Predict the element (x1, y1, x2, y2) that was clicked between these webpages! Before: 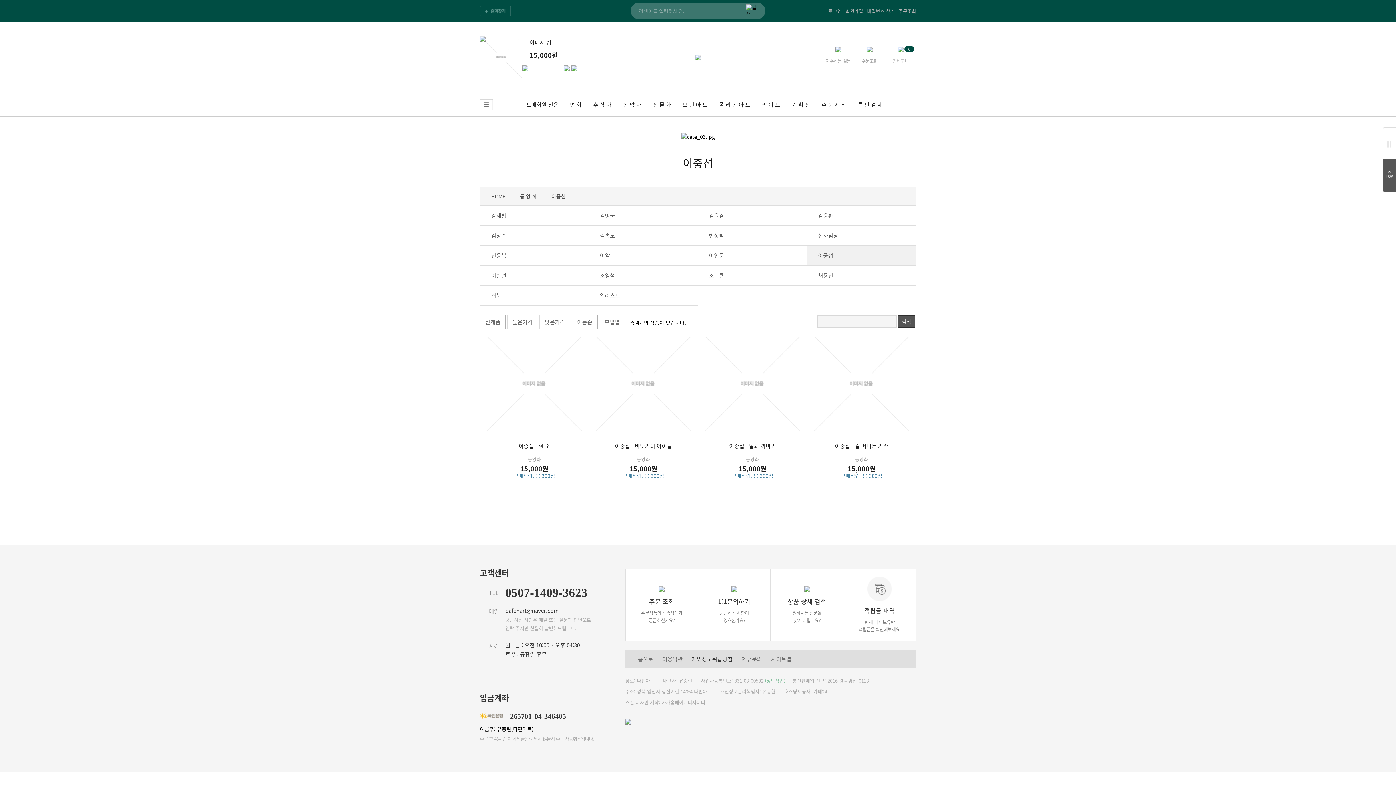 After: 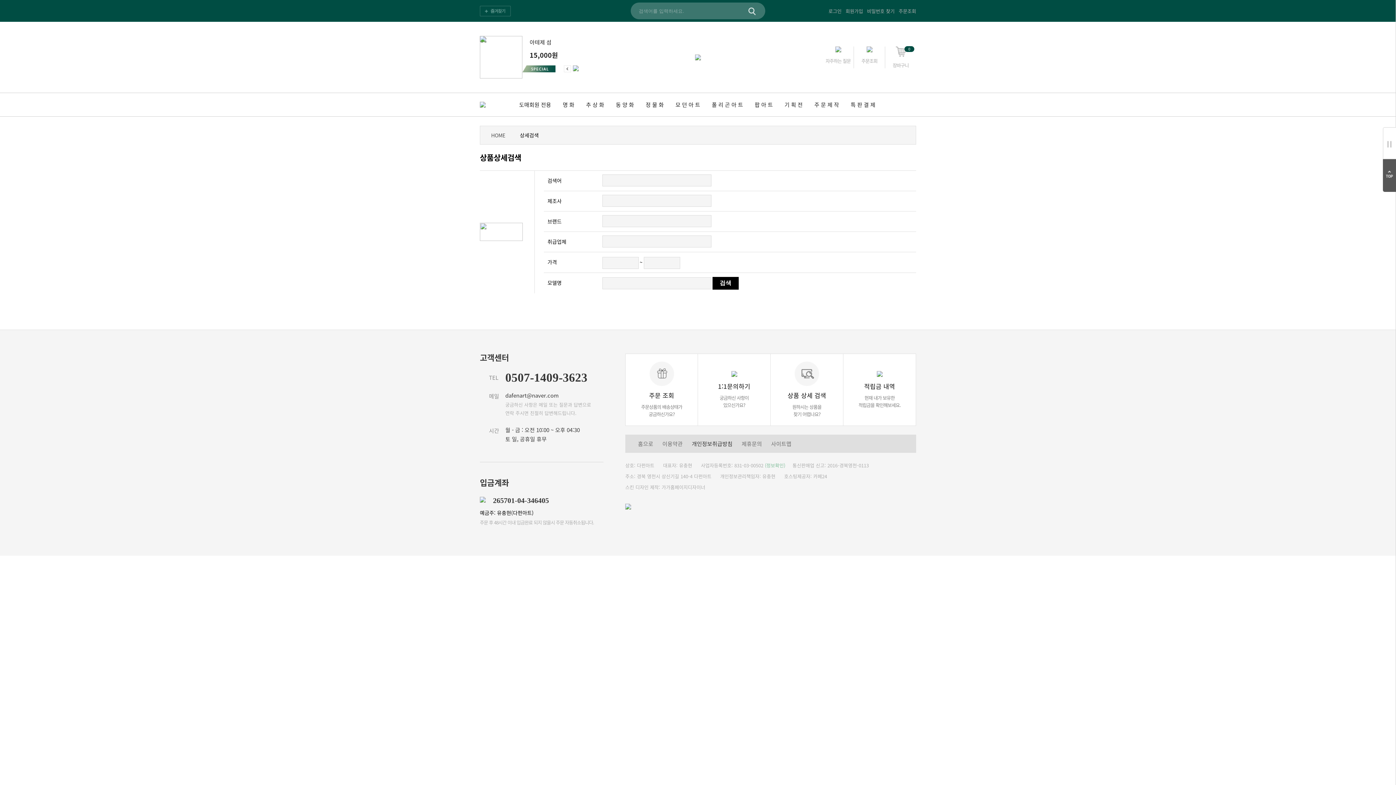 Action: label: 상품 상세 검색
원하시는 상품을
찾기 어렵나요? bbox: (787, 586, 826, 624)